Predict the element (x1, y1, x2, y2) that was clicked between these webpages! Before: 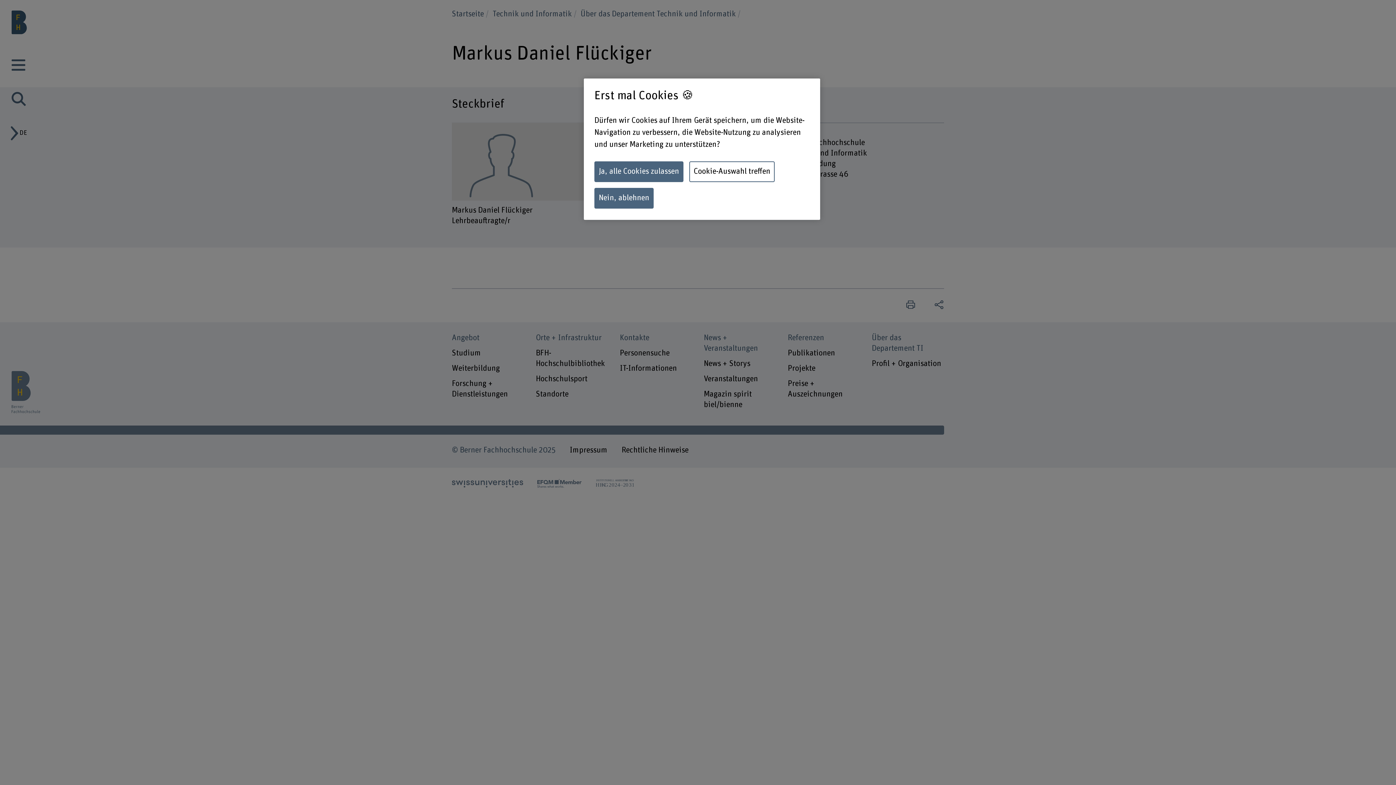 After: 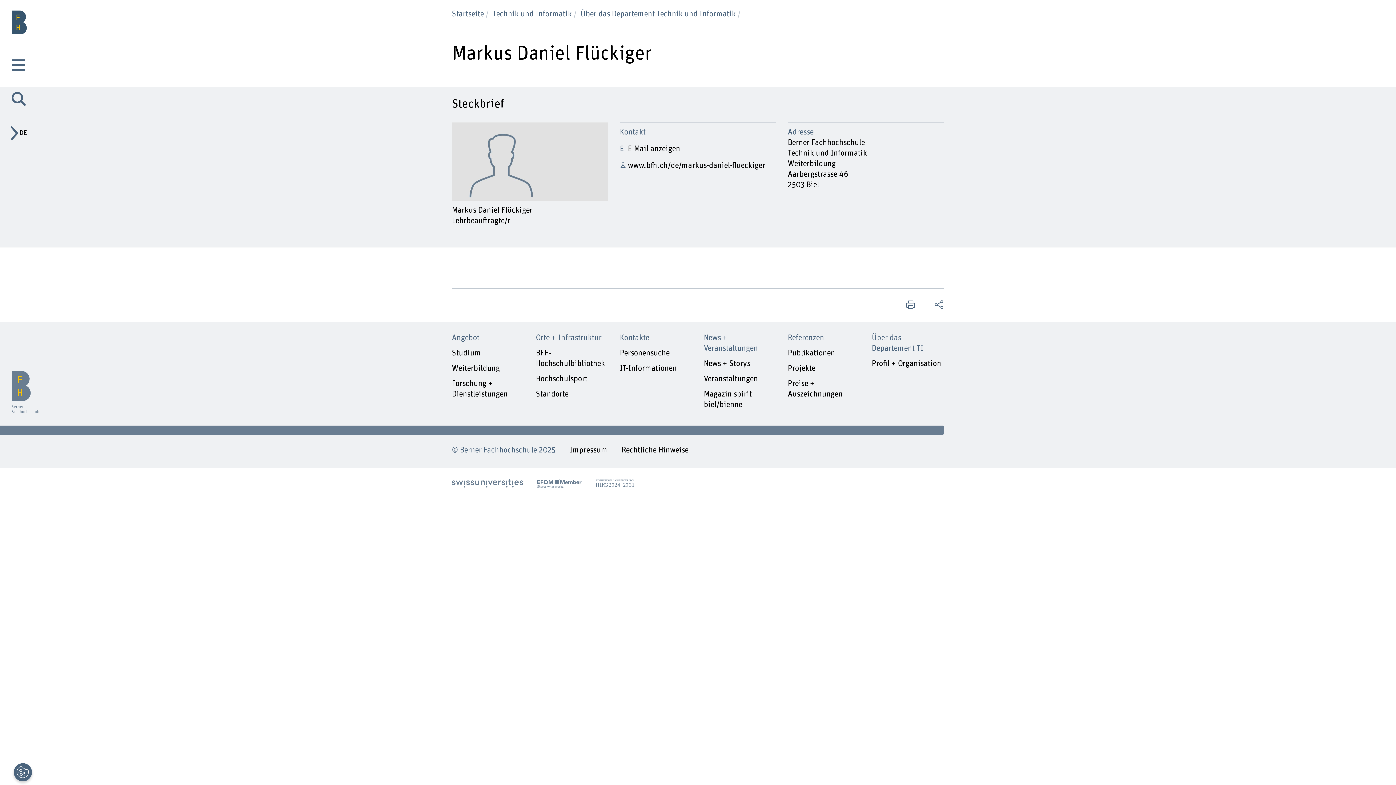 Action: label: Nein, ablehnen bbox: (594, 188, 653, 208)